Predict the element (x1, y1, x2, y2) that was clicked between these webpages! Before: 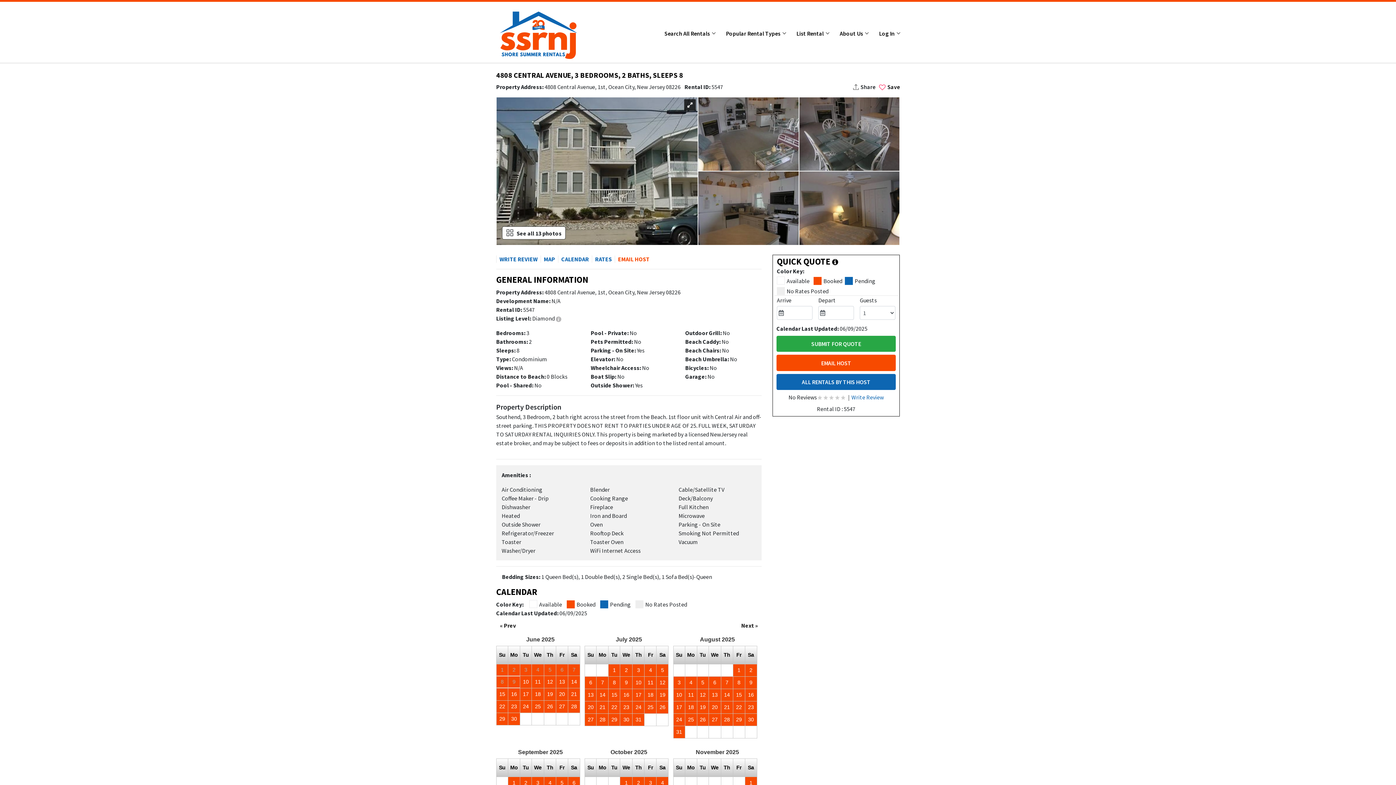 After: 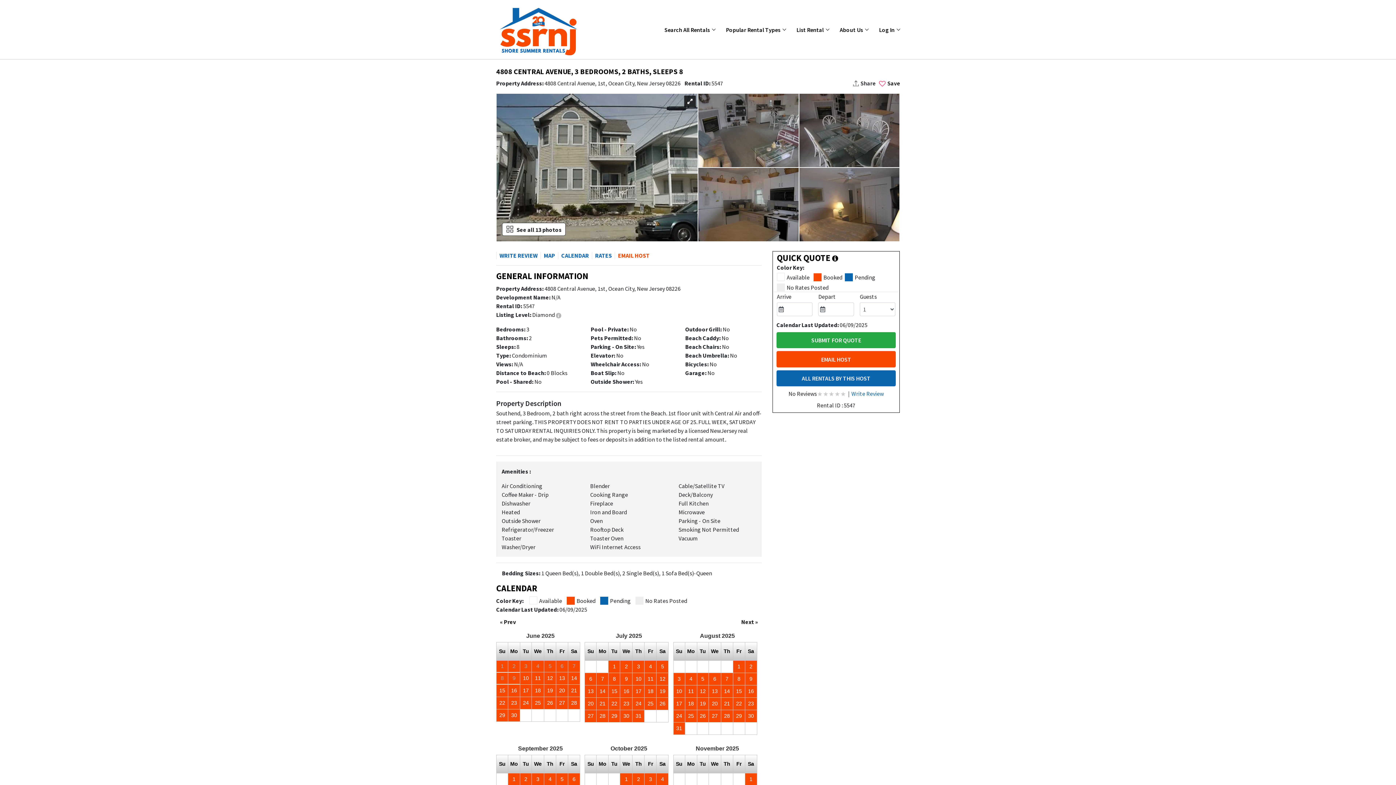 Action: bbox: (745, 777, 756, 789) label: 1